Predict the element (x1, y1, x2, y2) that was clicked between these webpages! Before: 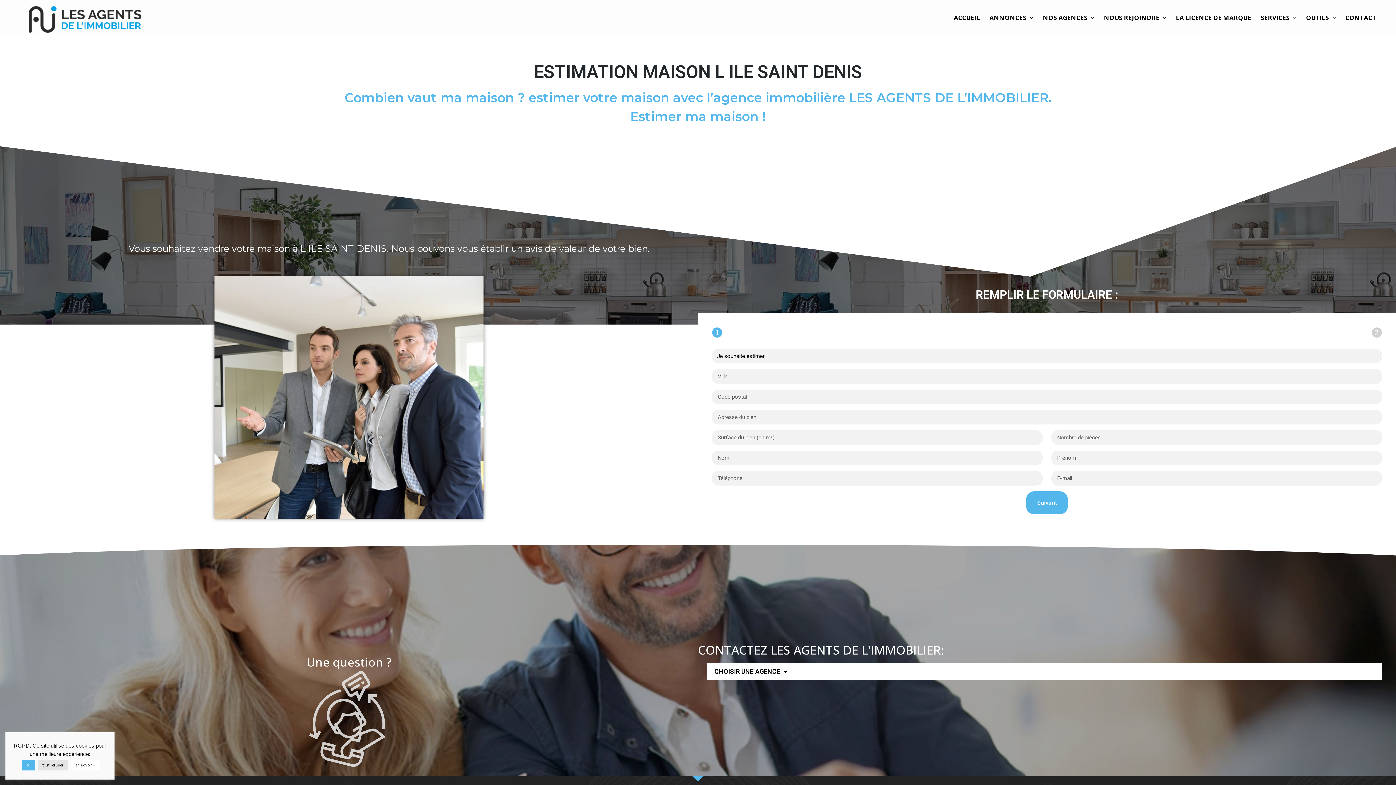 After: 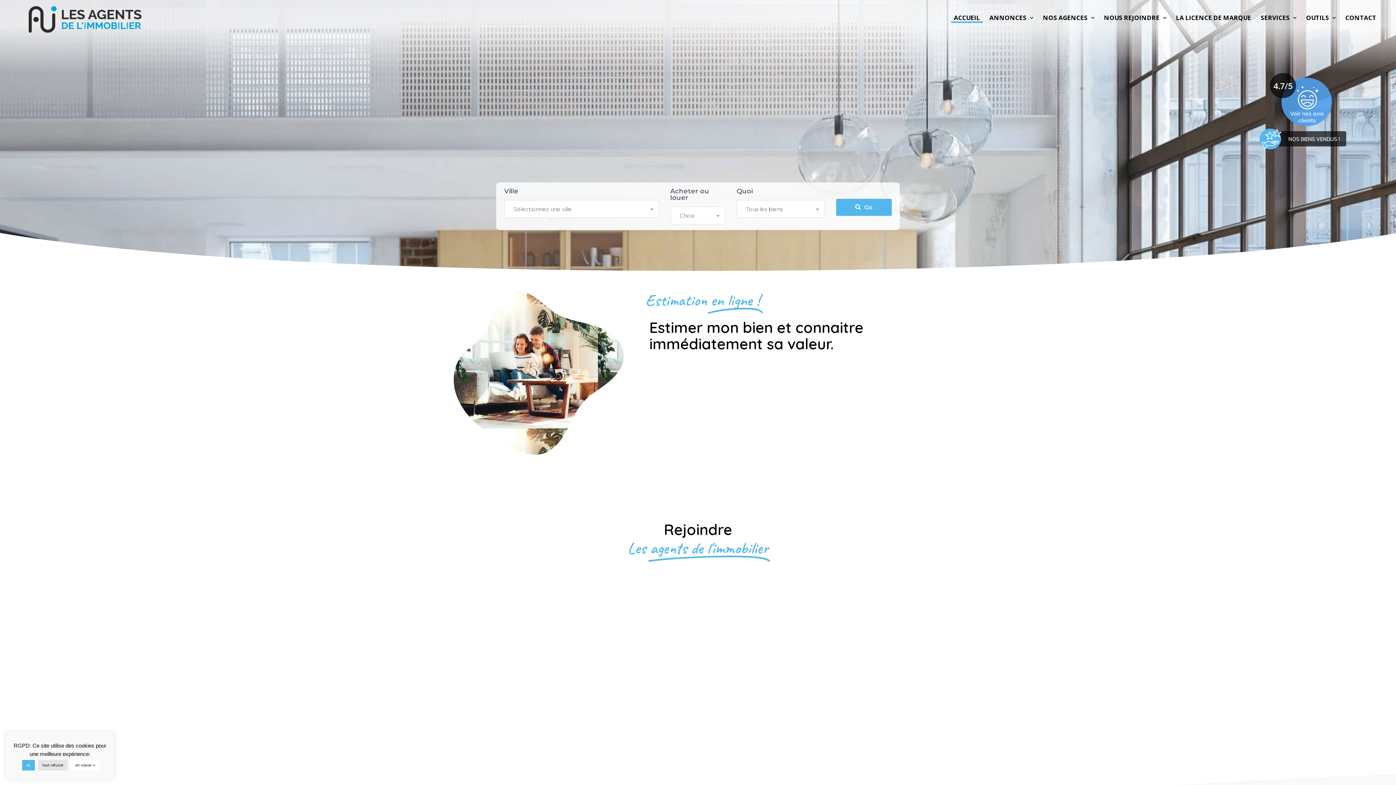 Action: bbox: (951, 12, 983, 22) label: ACCUEIL